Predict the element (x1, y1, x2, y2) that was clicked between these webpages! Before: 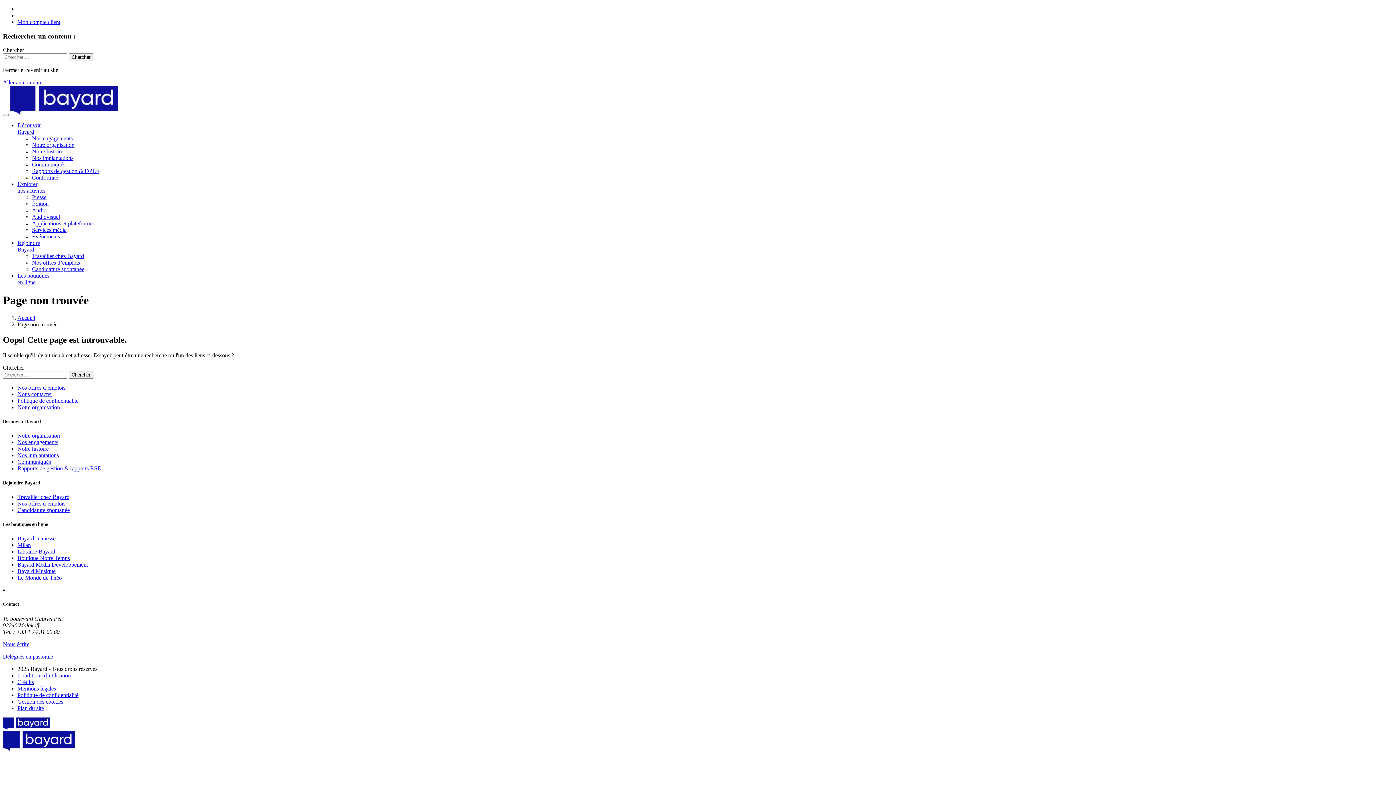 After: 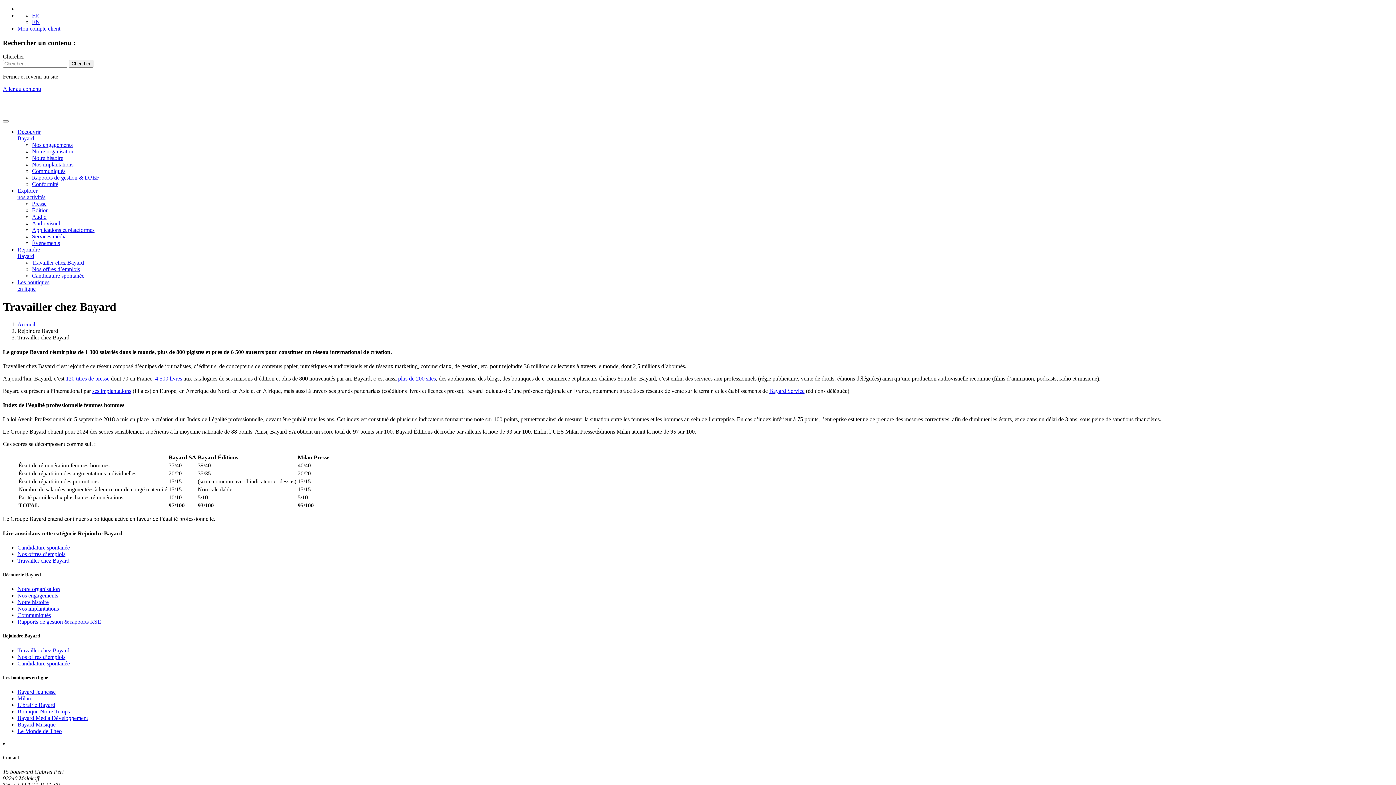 Action: bbox: (32, 253, 84, 259) label: Travailler chez Bayard